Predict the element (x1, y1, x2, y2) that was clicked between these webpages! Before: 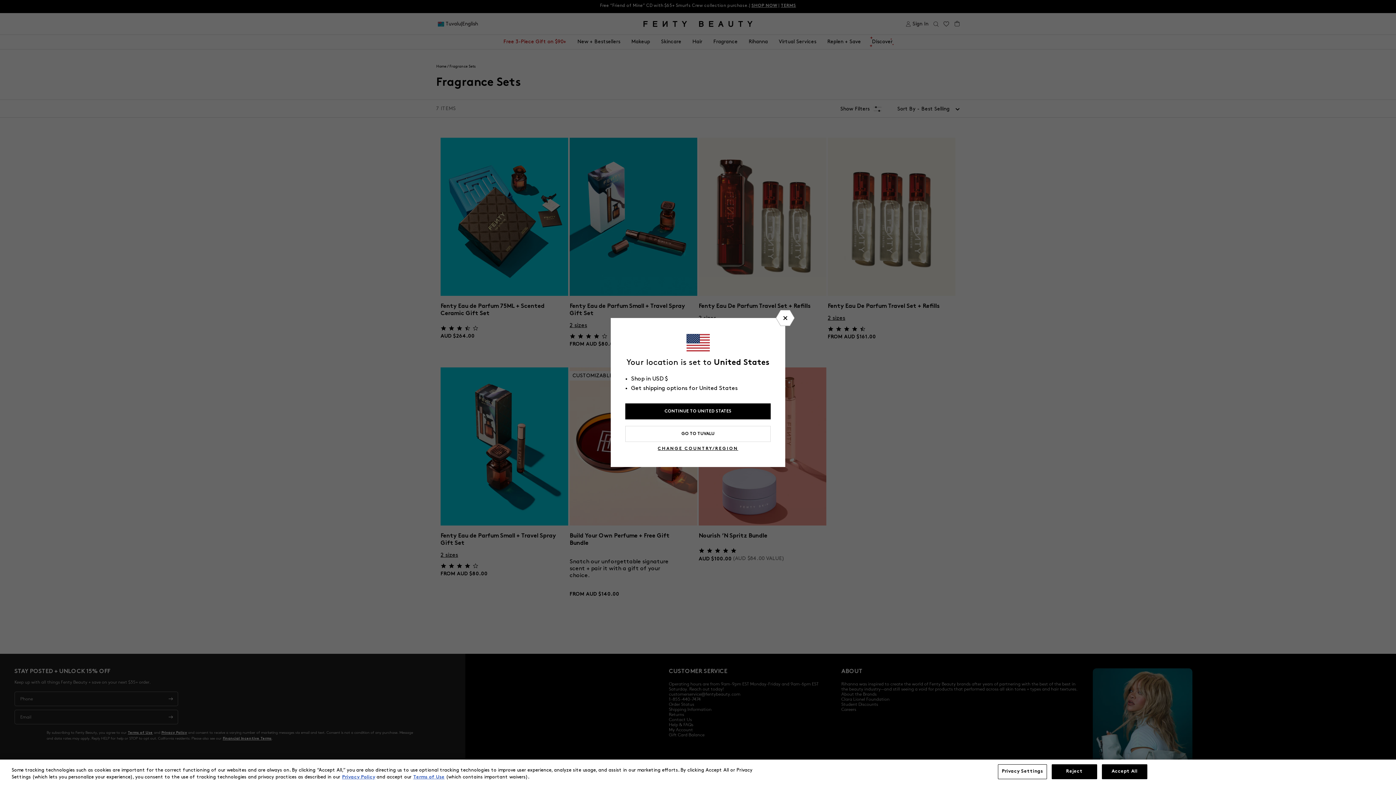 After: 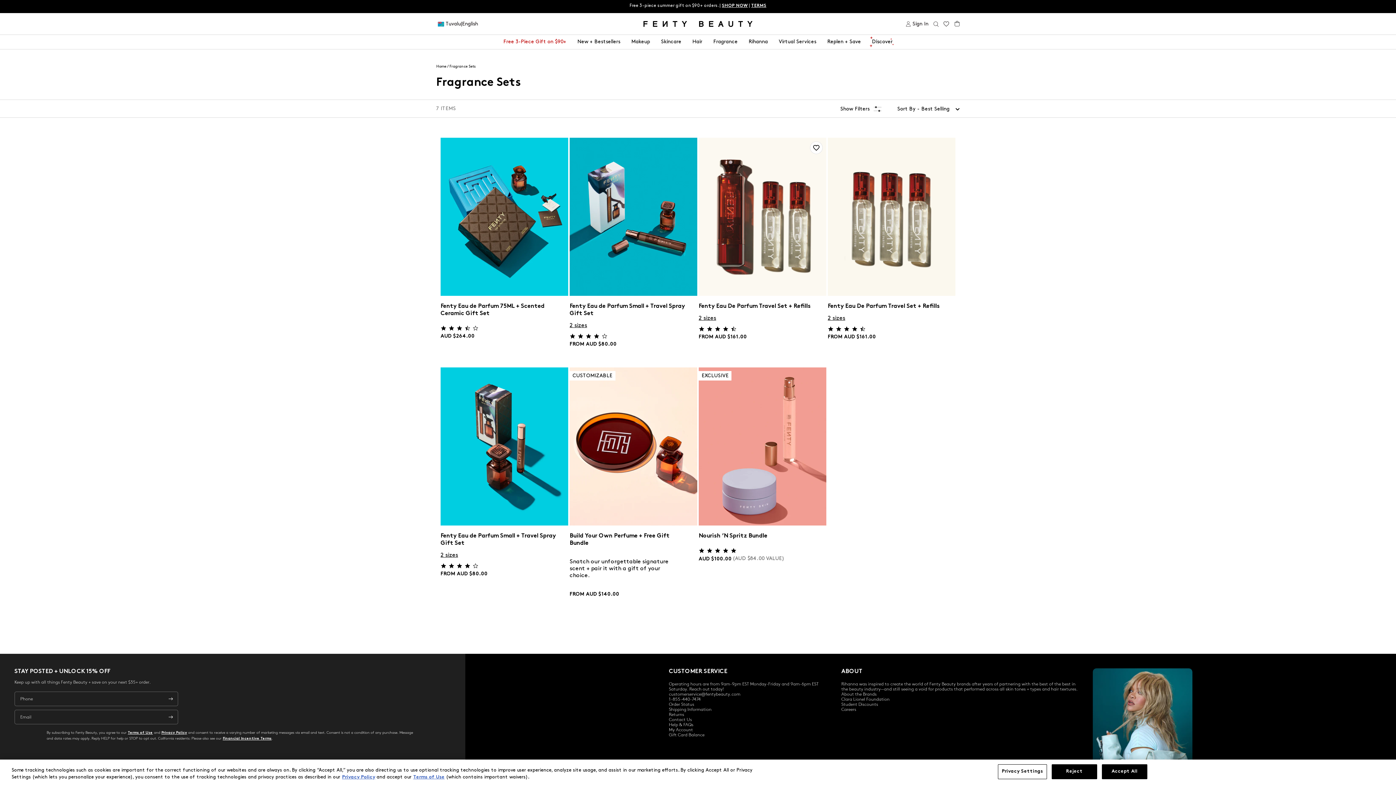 Action: bbox: (776, 310, 794, 326)